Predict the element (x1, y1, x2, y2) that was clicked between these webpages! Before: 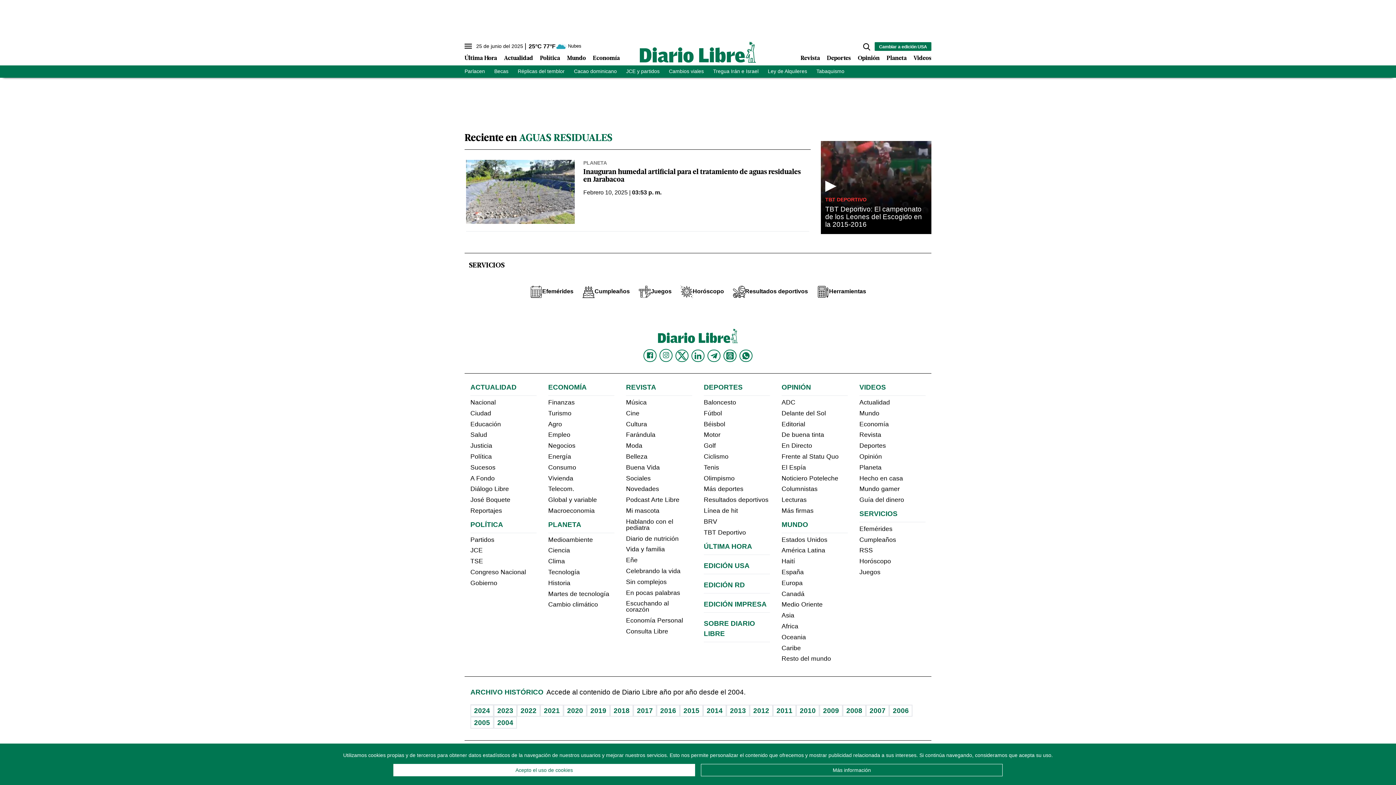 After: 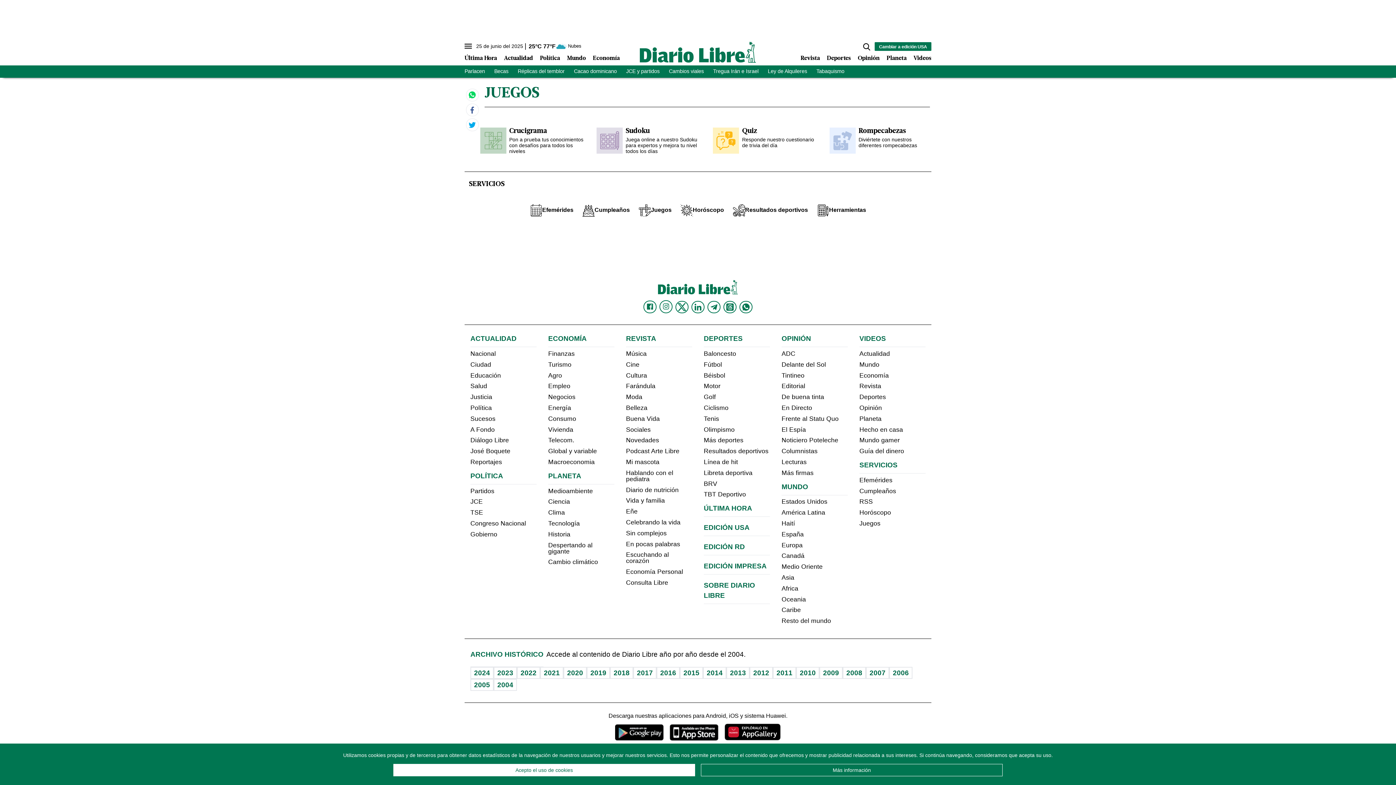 Action: label: Juegos bbox: (859, 568, 880, 576)